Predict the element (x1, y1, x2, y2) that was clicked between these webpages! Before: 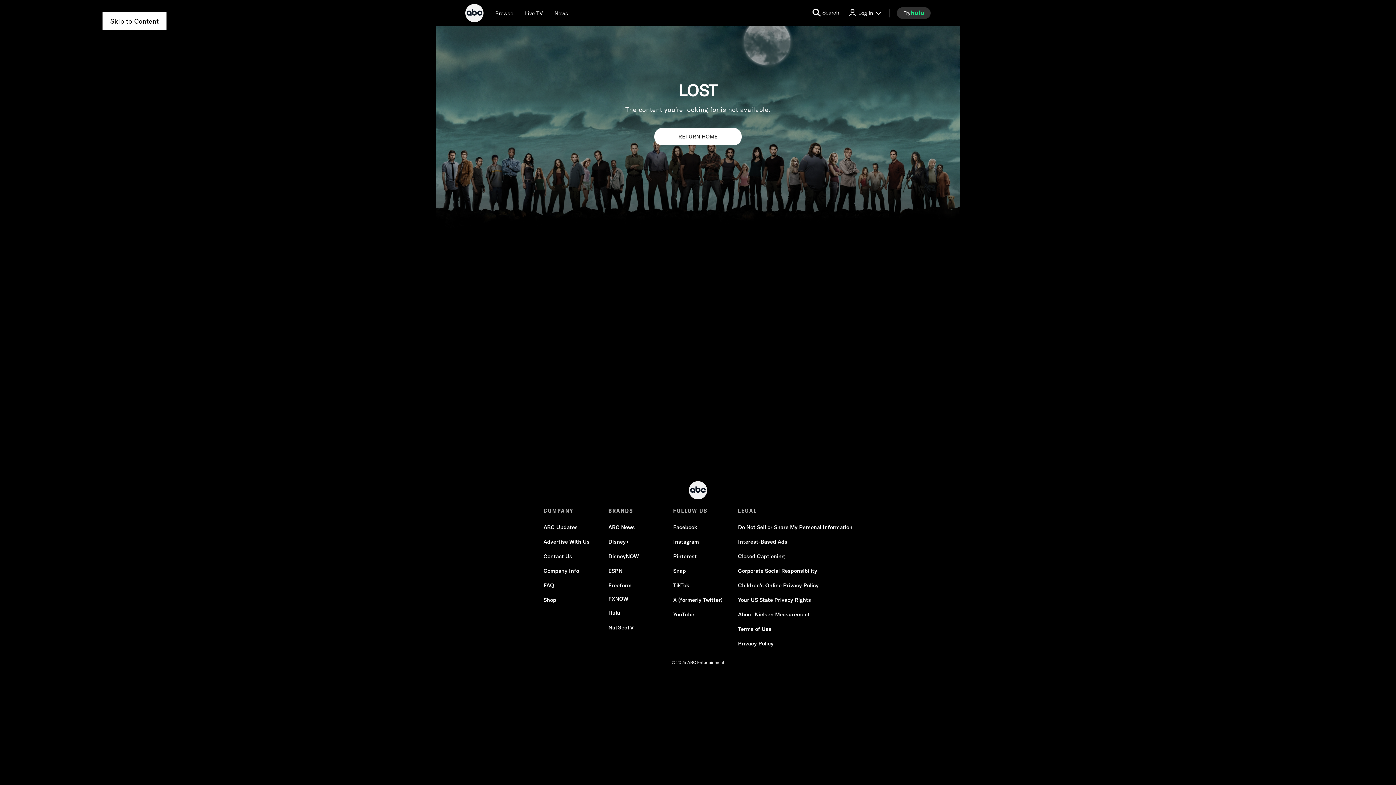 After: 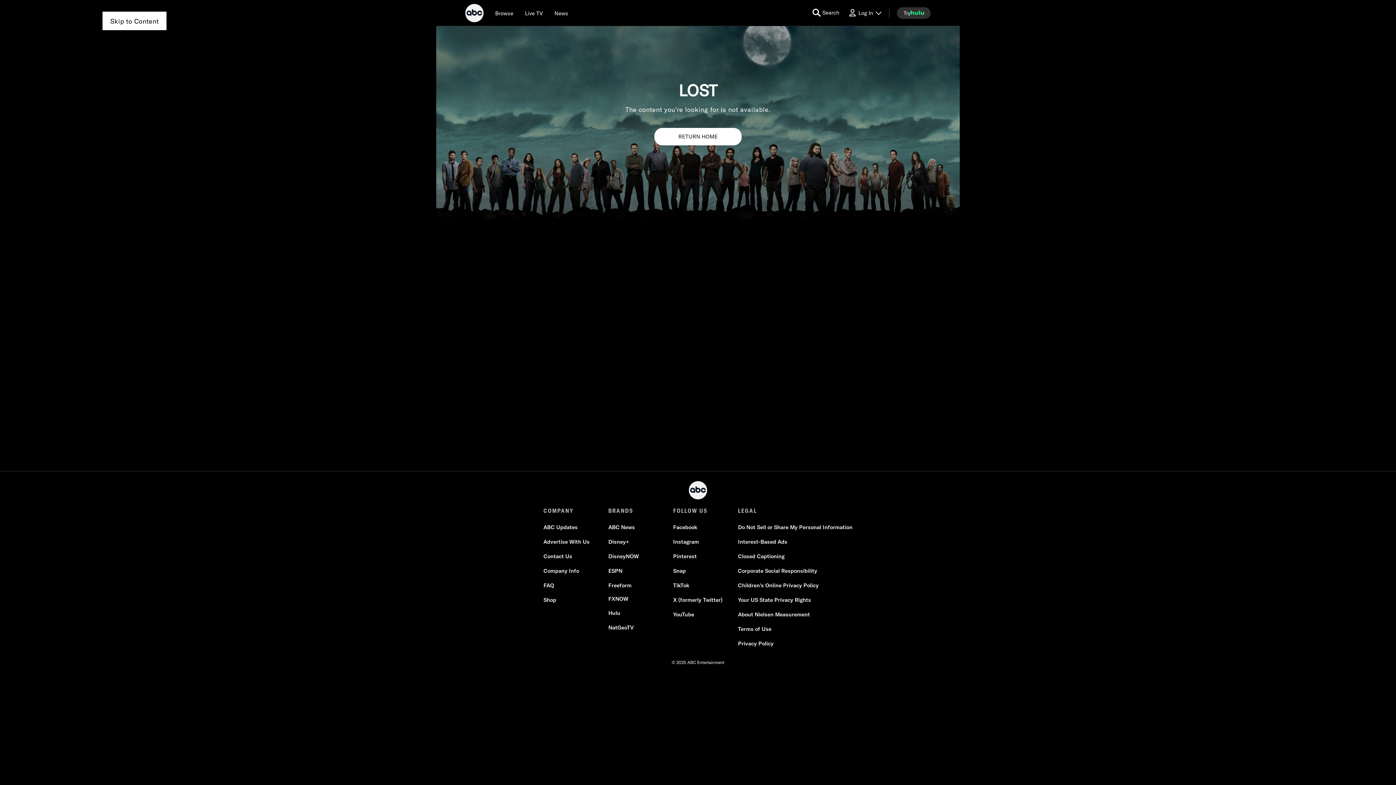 Action: label: TikTok bbox: (673, 582, 689, 589)